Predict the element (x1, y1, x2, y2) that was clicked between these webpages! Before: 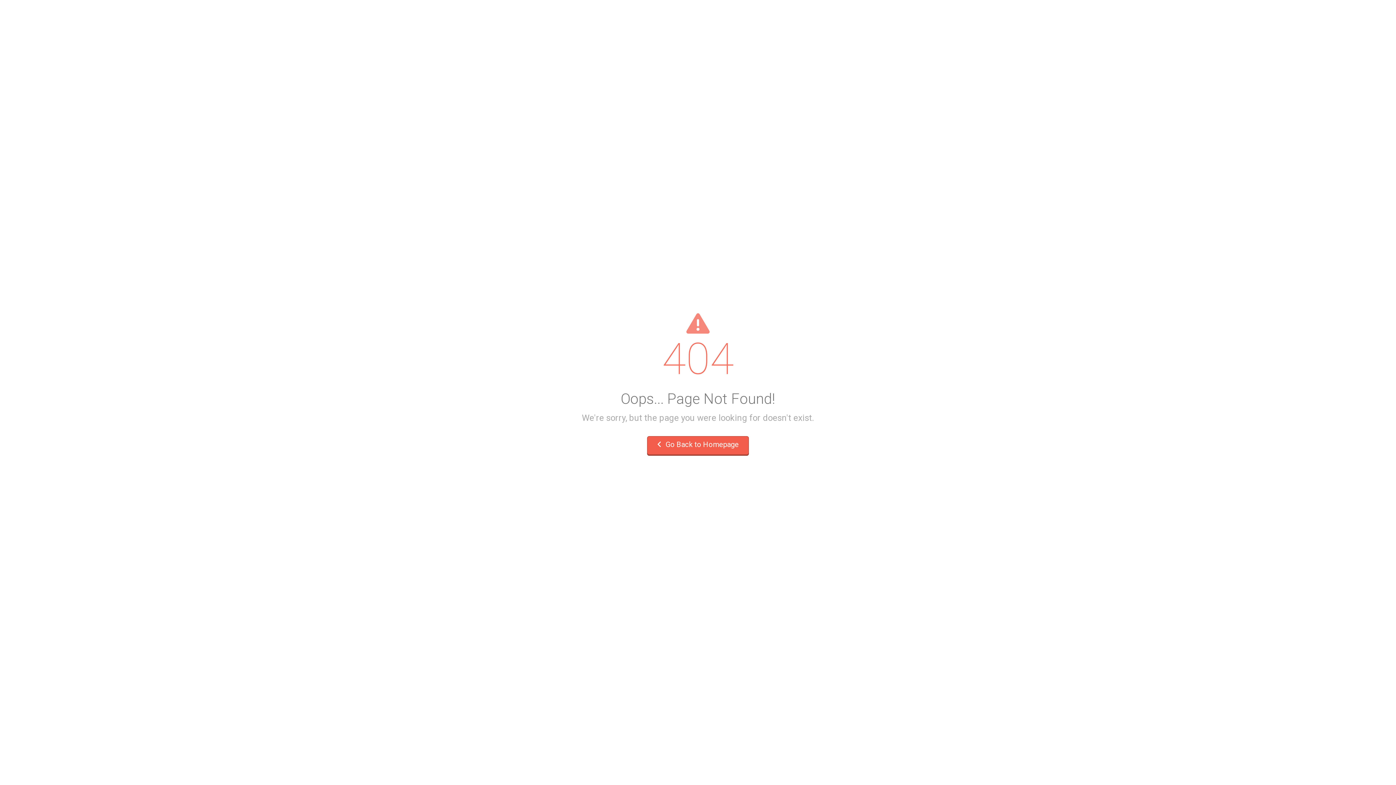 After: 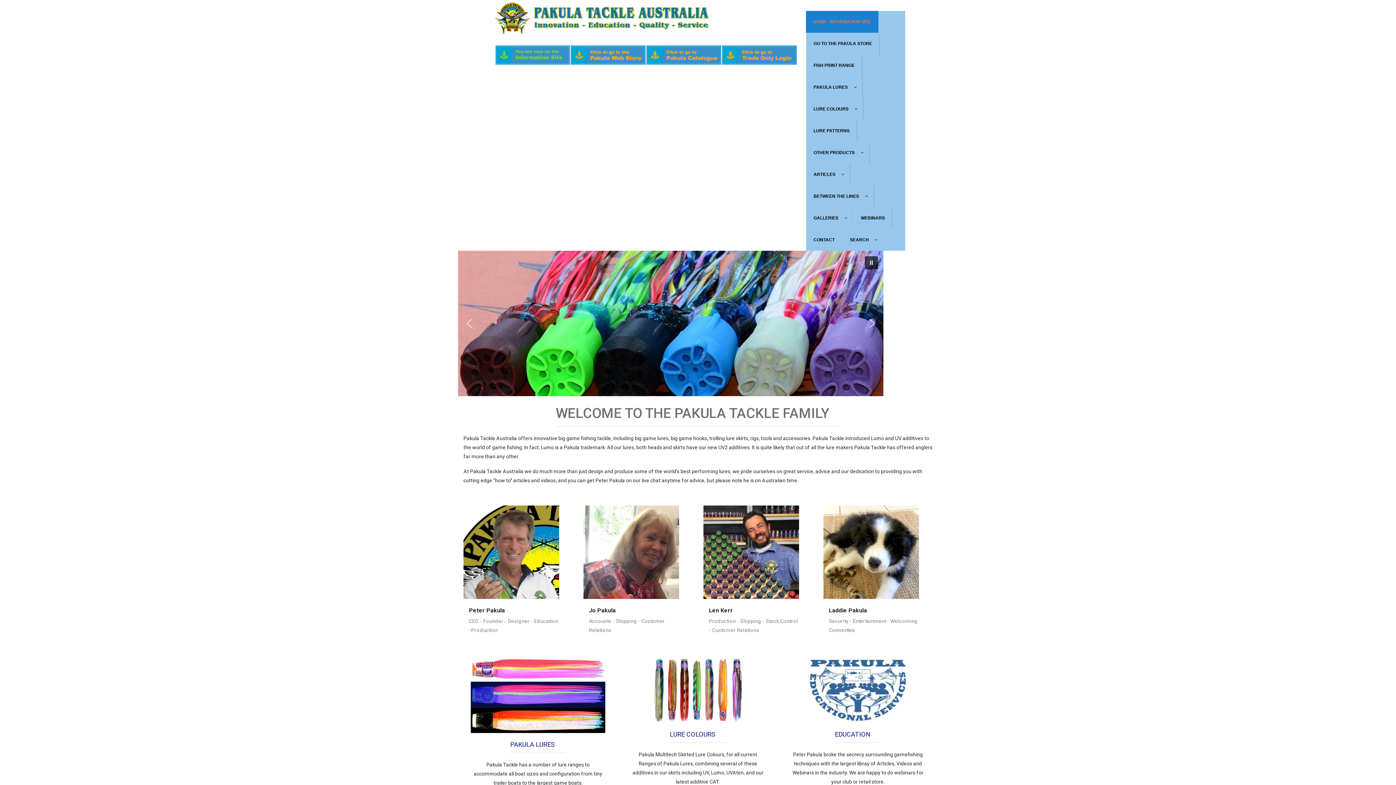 Action: bbox: (647, 436, 749, 456) label:  Go Back to Homepage